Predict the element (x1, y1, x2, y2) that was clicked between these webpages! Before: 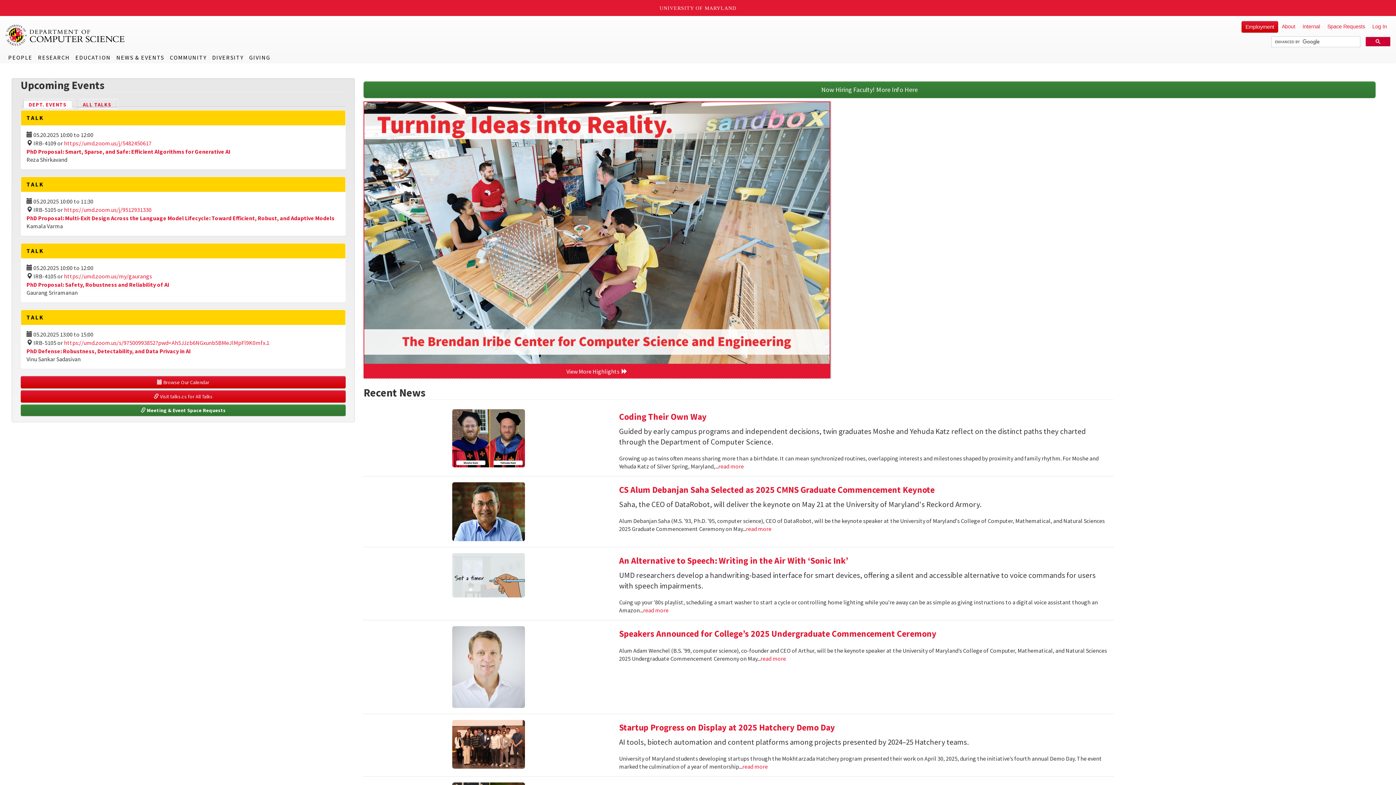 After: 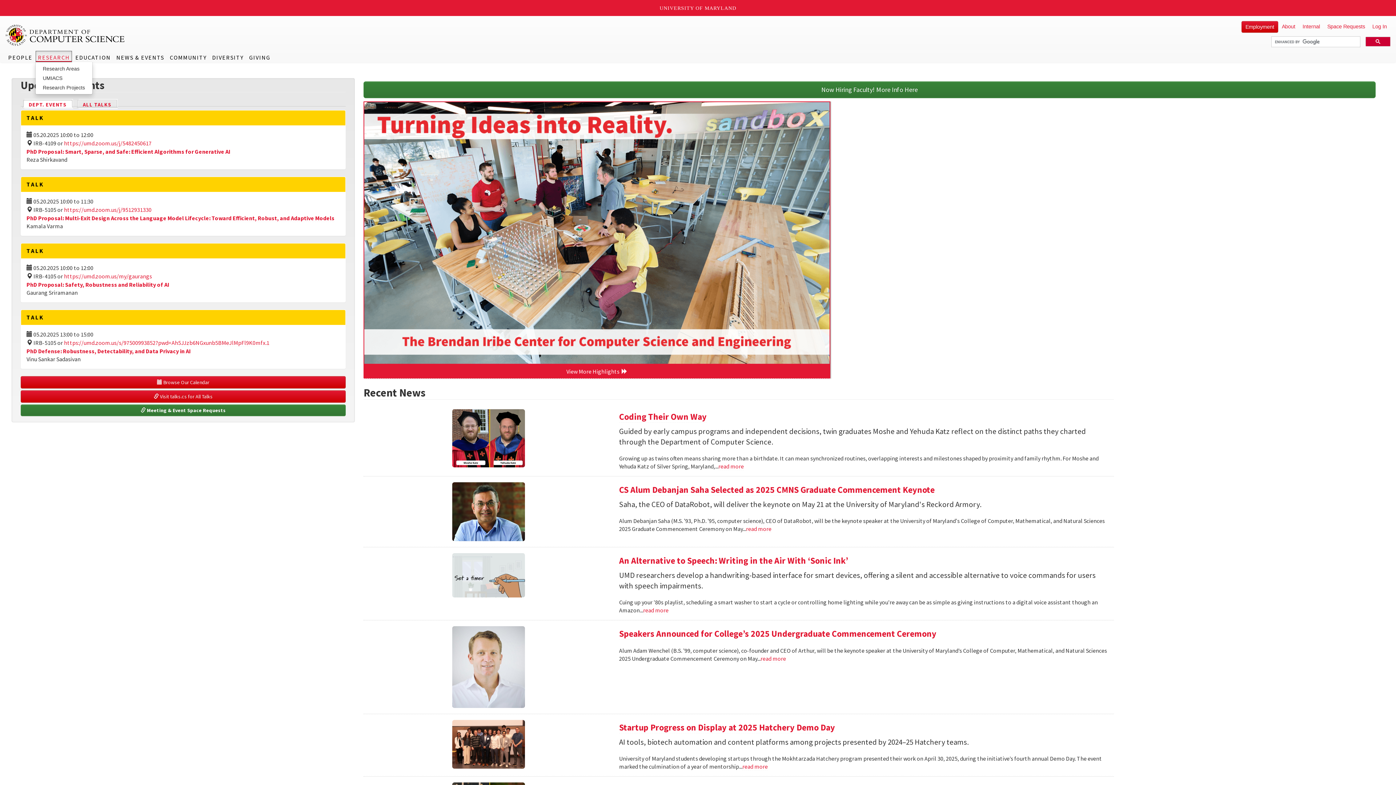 Action: label: RESEARCH bbox: (35, 50, 72, 62)